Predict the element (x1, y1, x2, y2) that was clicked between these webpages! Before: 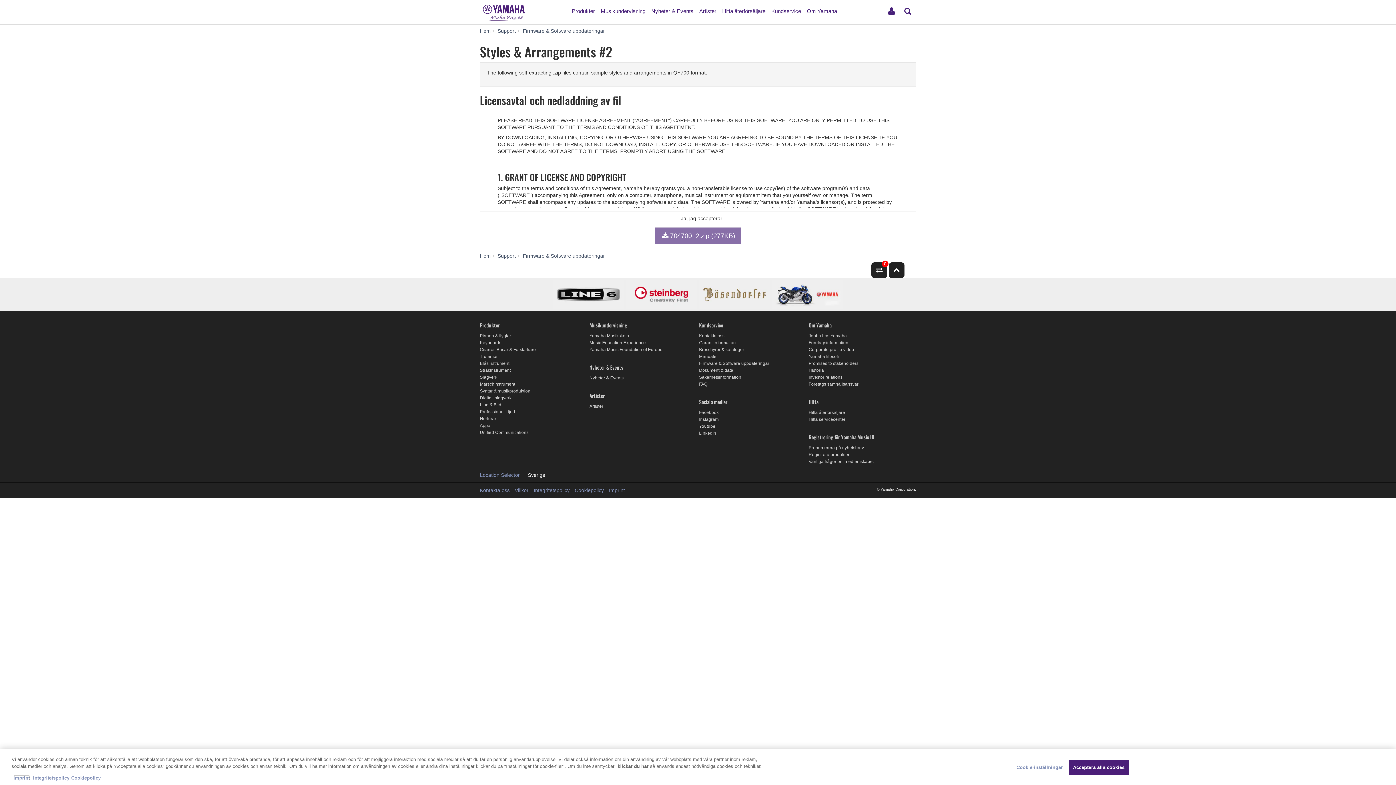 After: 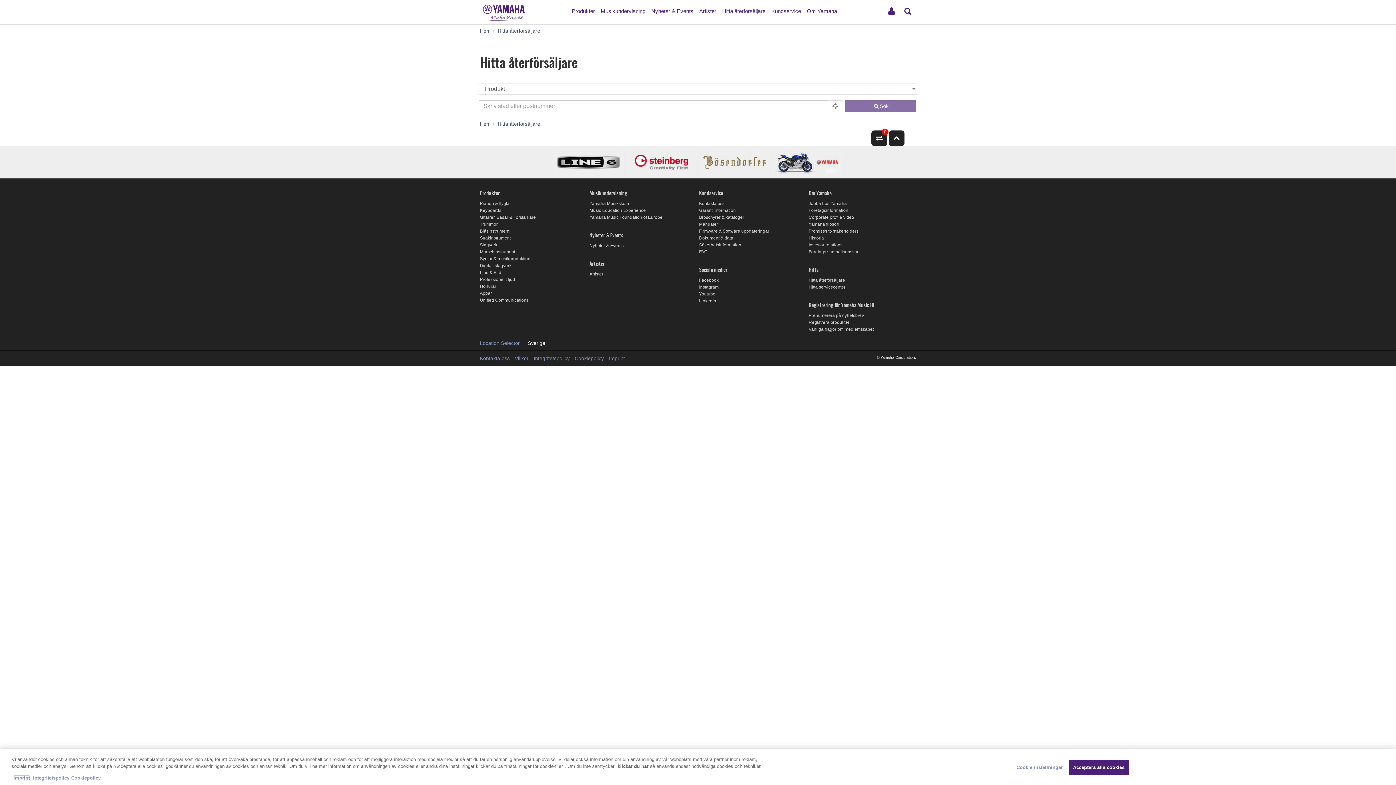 Action: bbox: (720, 1, 767, 14) label: Hitta återförsäljare